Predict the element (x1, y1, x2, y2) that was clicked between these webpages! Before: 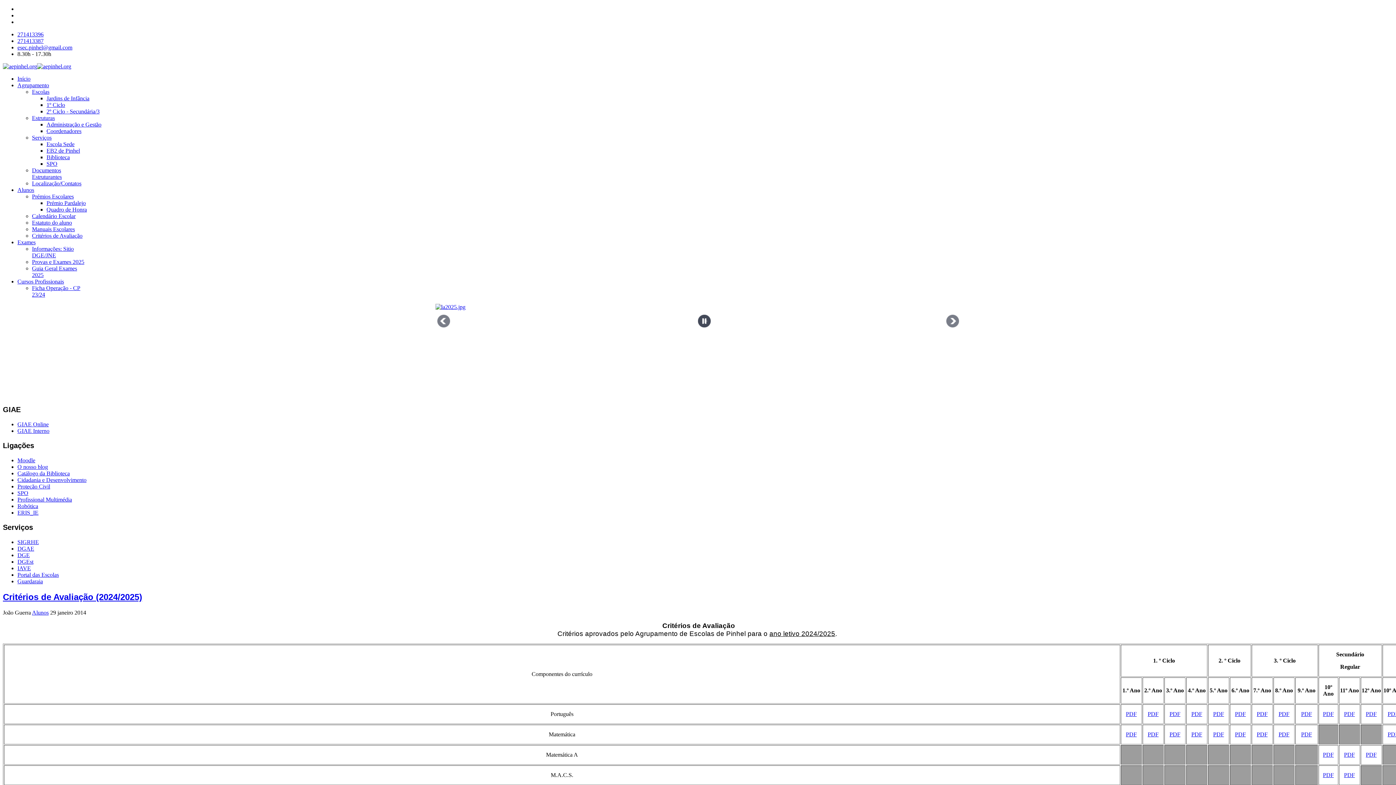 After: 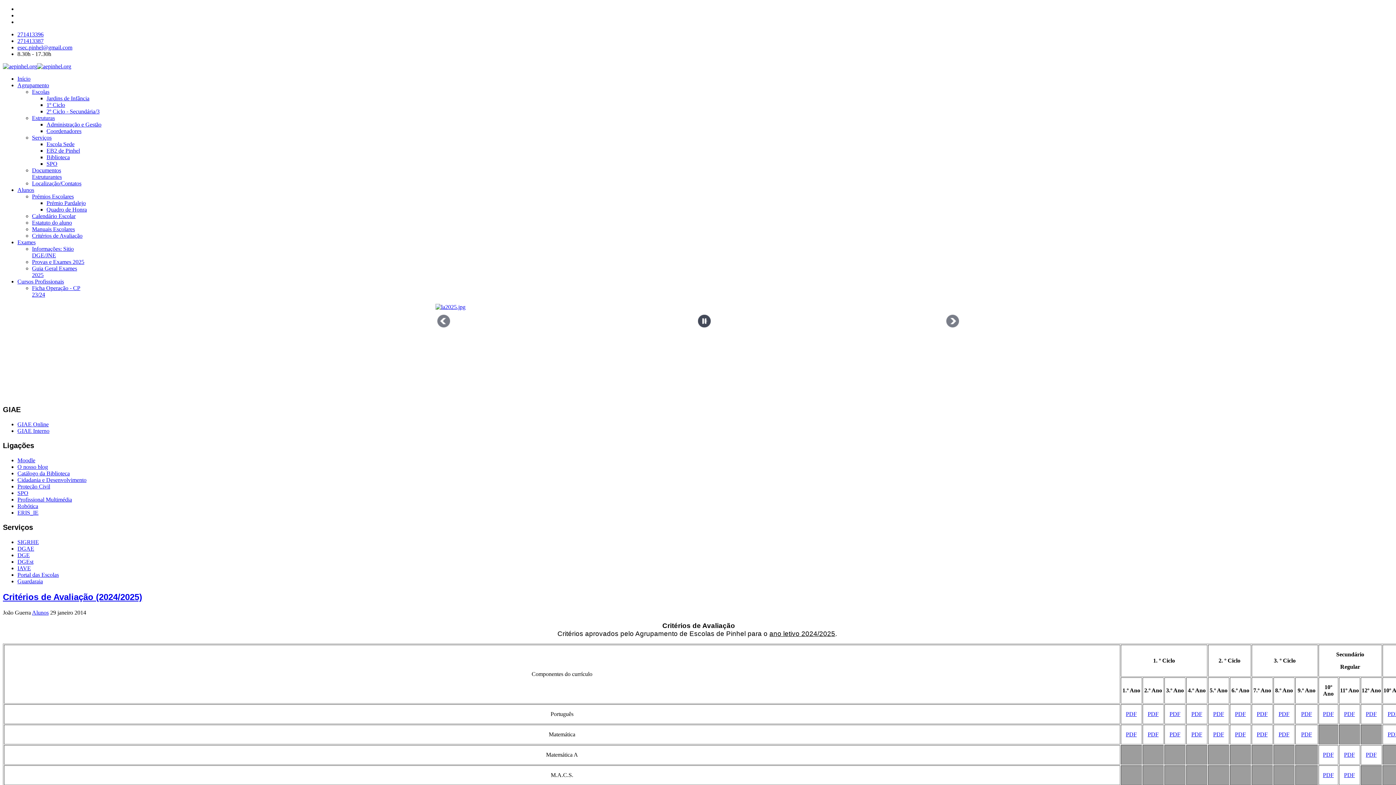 Action: bbox: (1344, 751, 1355, 758) label: PDF